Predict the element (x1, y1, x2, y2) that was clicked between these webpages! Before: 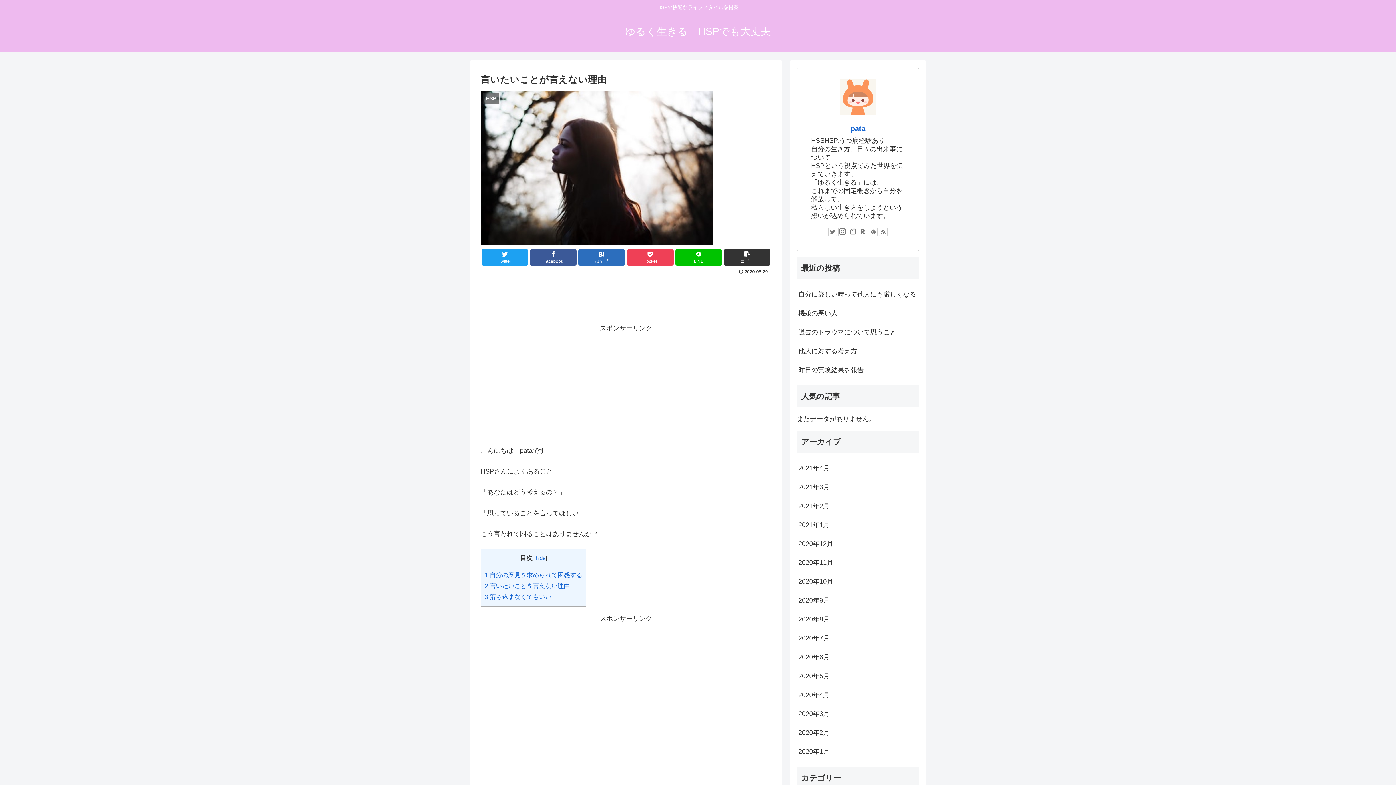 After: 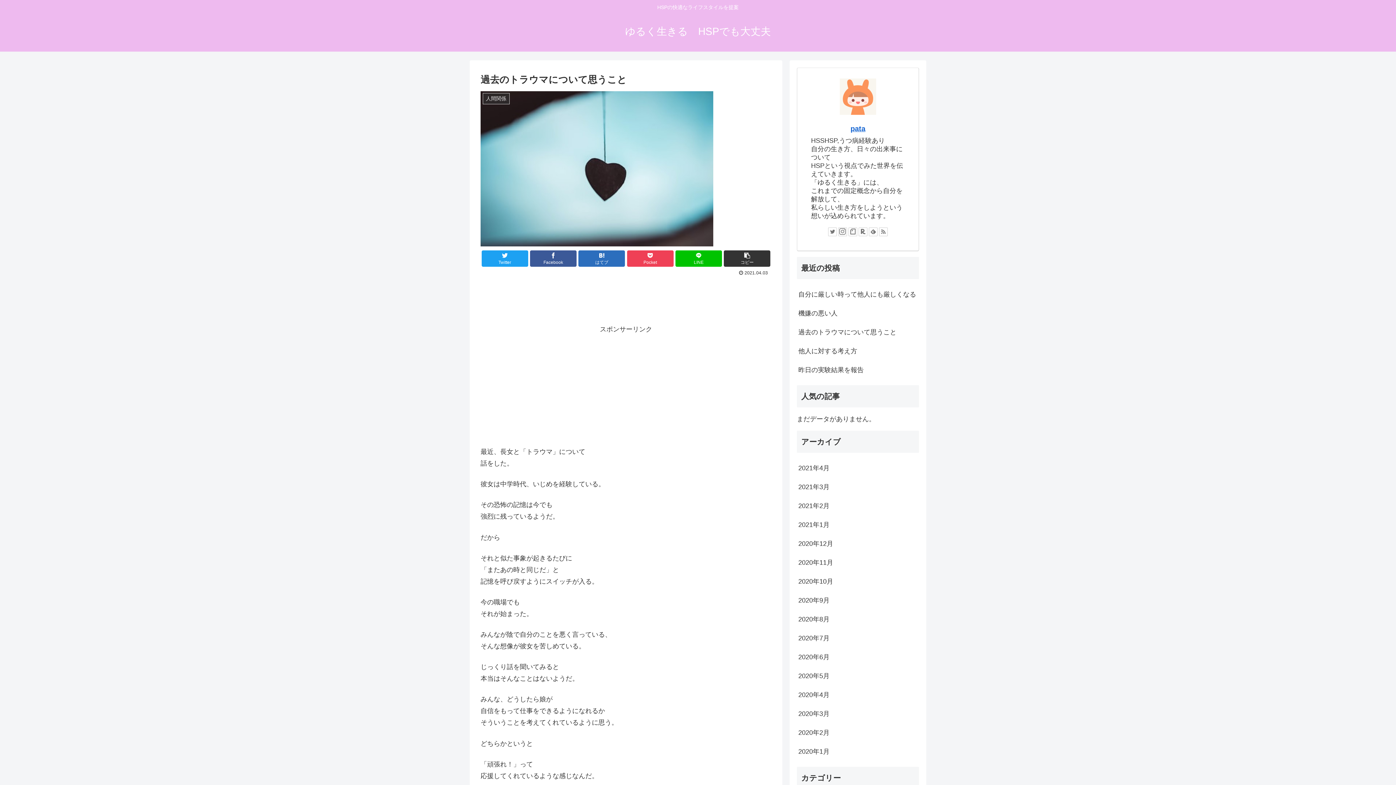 Action: label: 過去のトラウマについて思うこと bbox: (797, 322, 919, 341)